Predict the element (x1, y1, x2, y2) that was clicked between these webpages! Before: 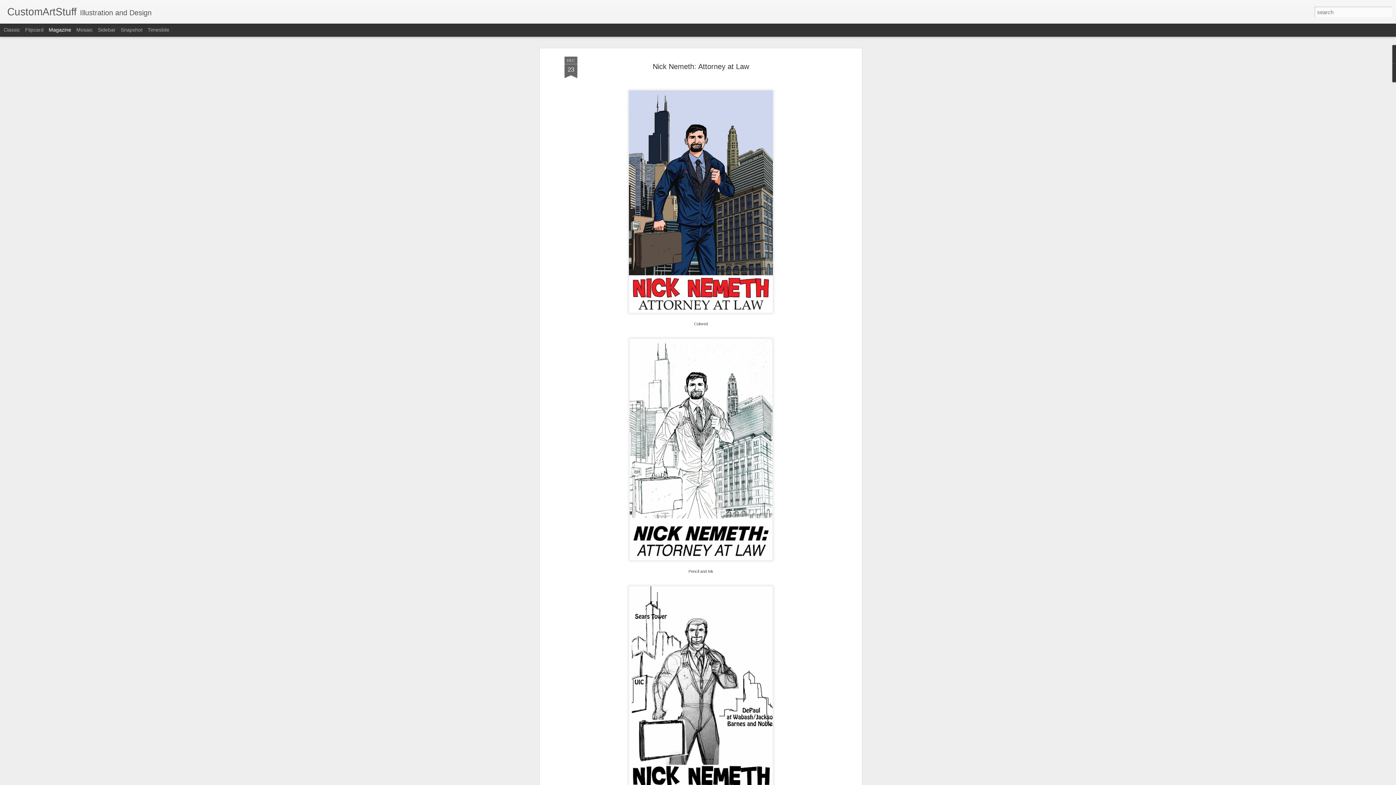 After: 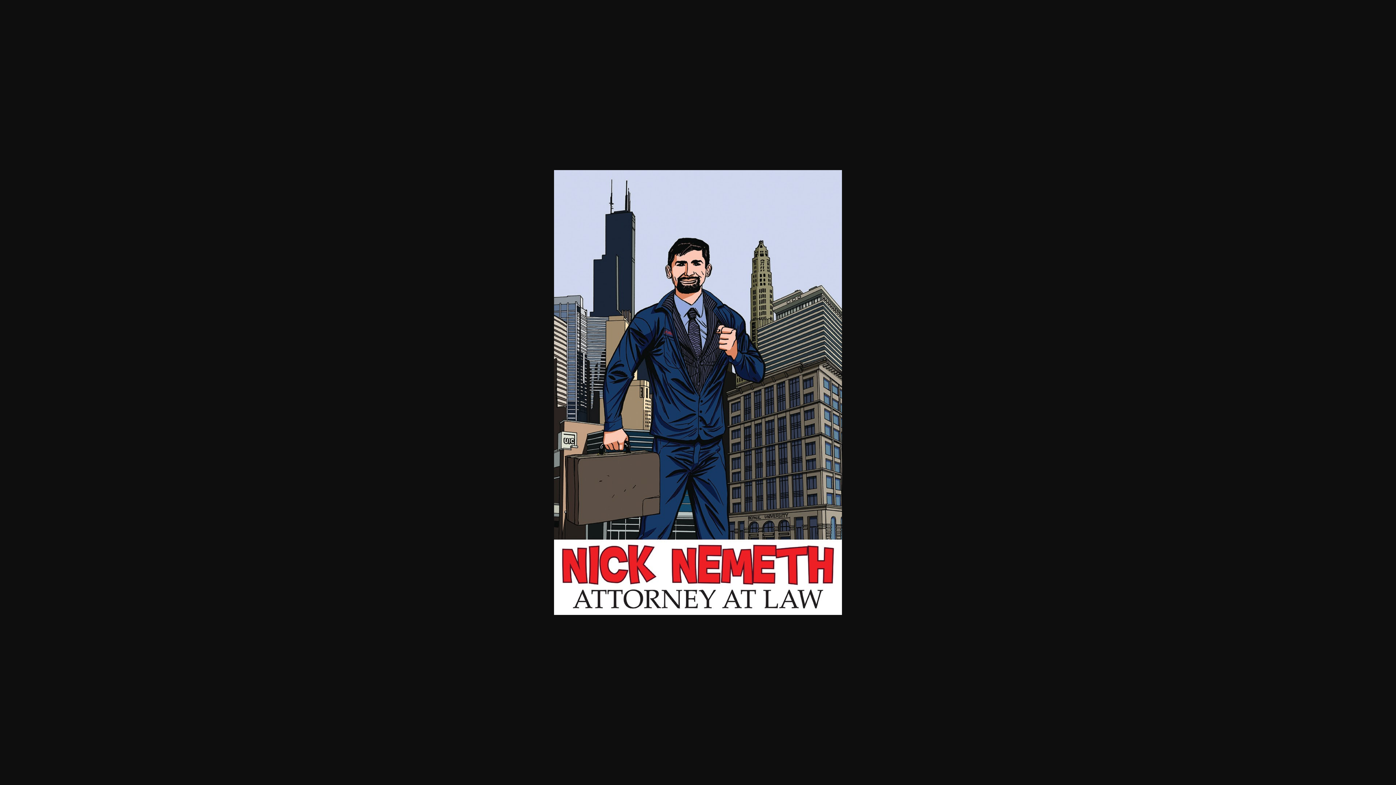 Action: bbox: (626, 134, 776, 140)